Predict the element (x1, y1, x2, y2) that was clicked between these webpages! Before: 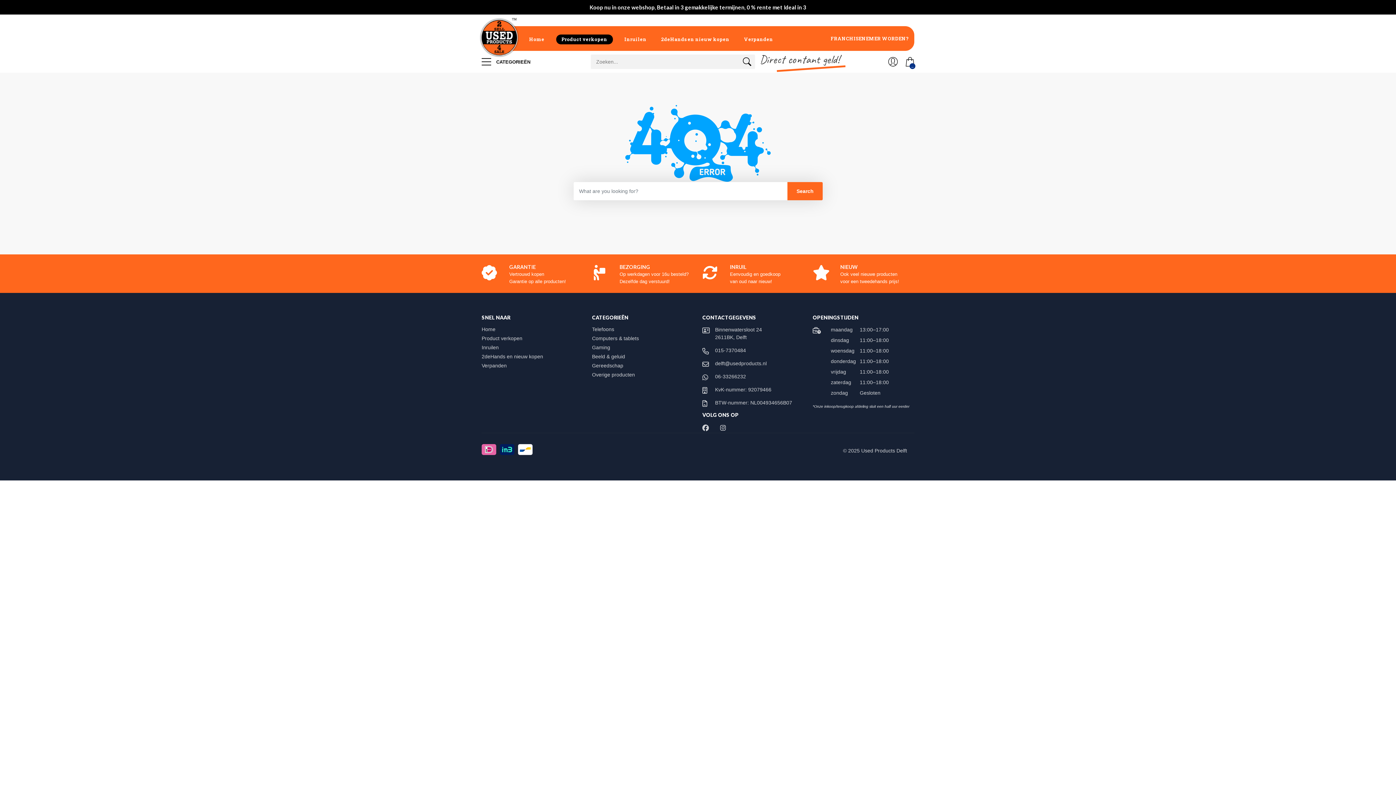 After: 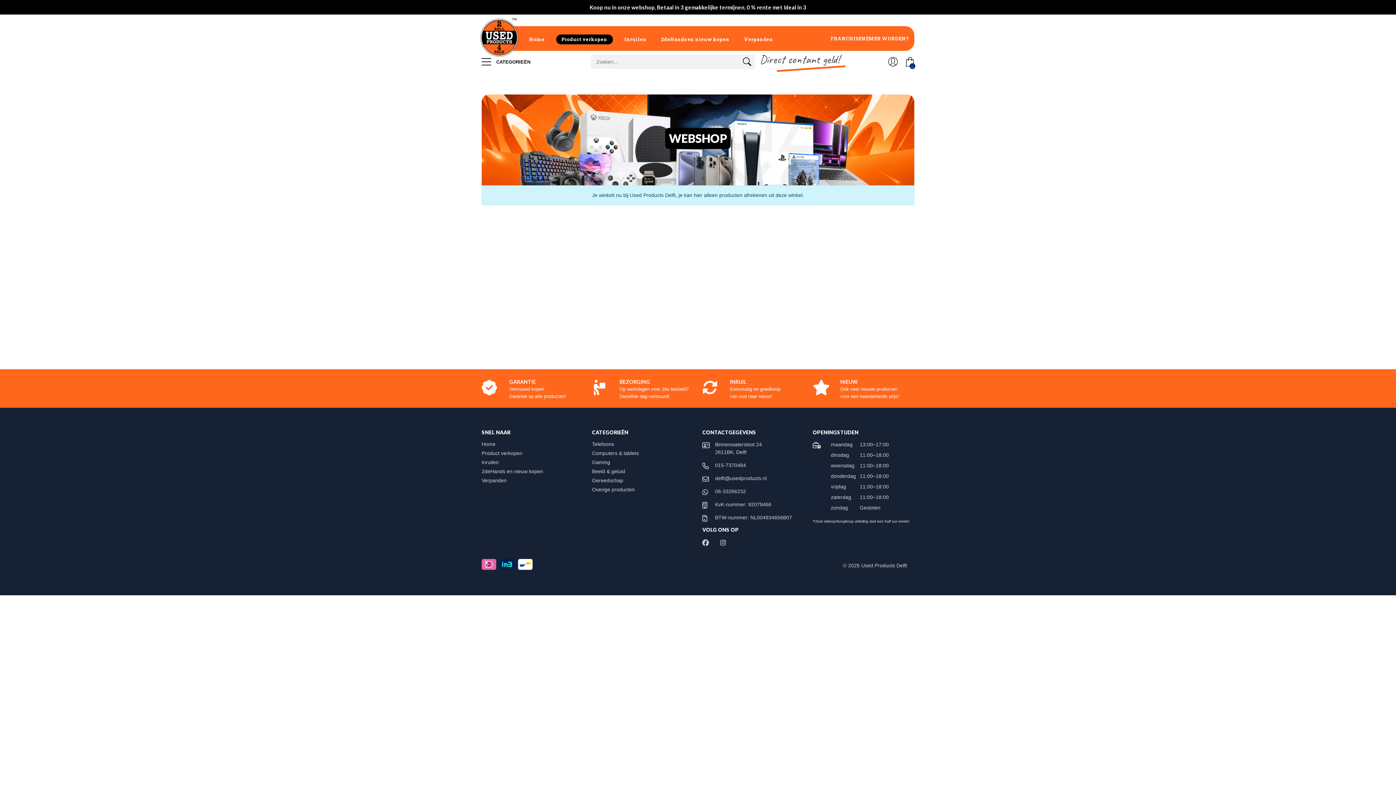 Action: bbox: (592, 362, 630, 368) label: Gereedschap